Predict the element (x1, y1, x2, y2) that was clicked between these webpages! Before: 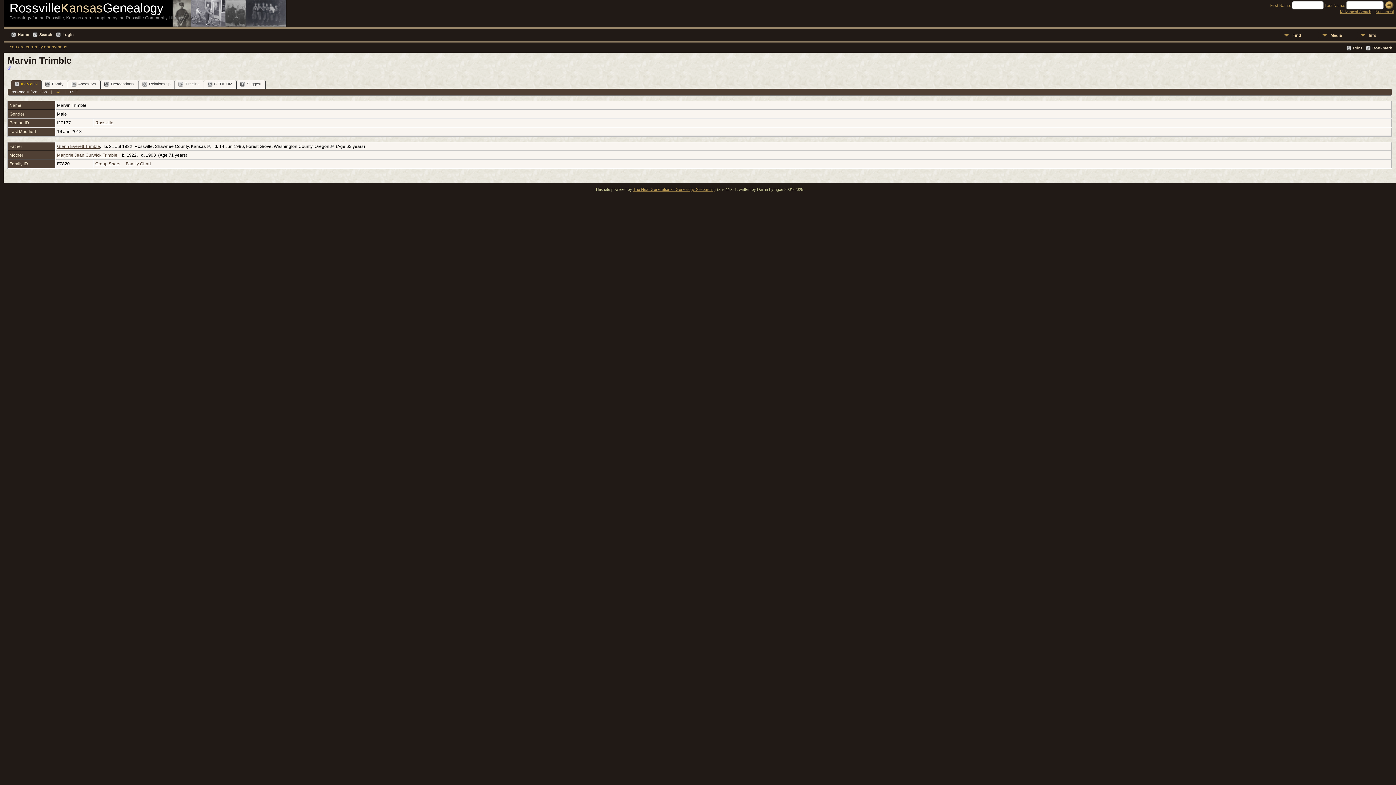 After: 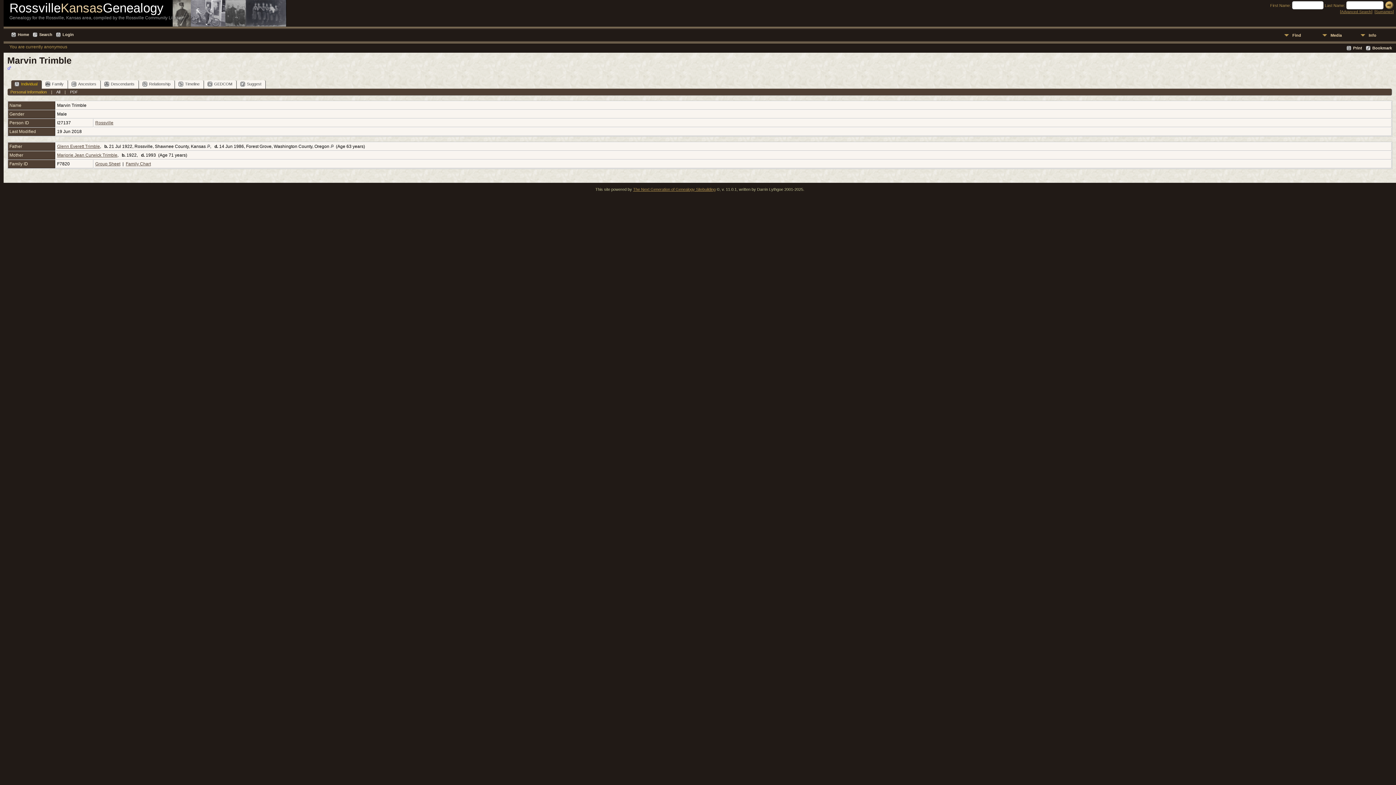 Action: label: Personal Information bbox: (10, 89, 46, 94)